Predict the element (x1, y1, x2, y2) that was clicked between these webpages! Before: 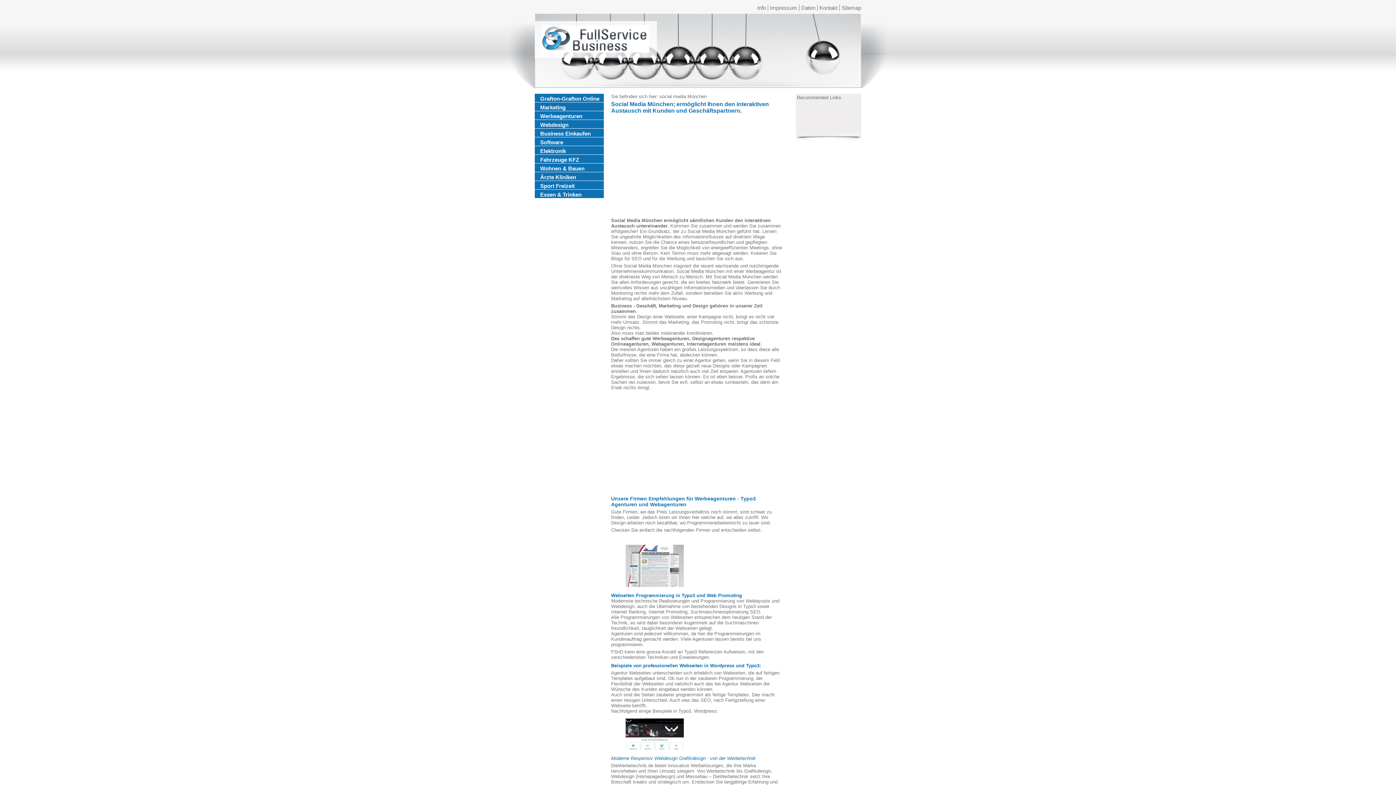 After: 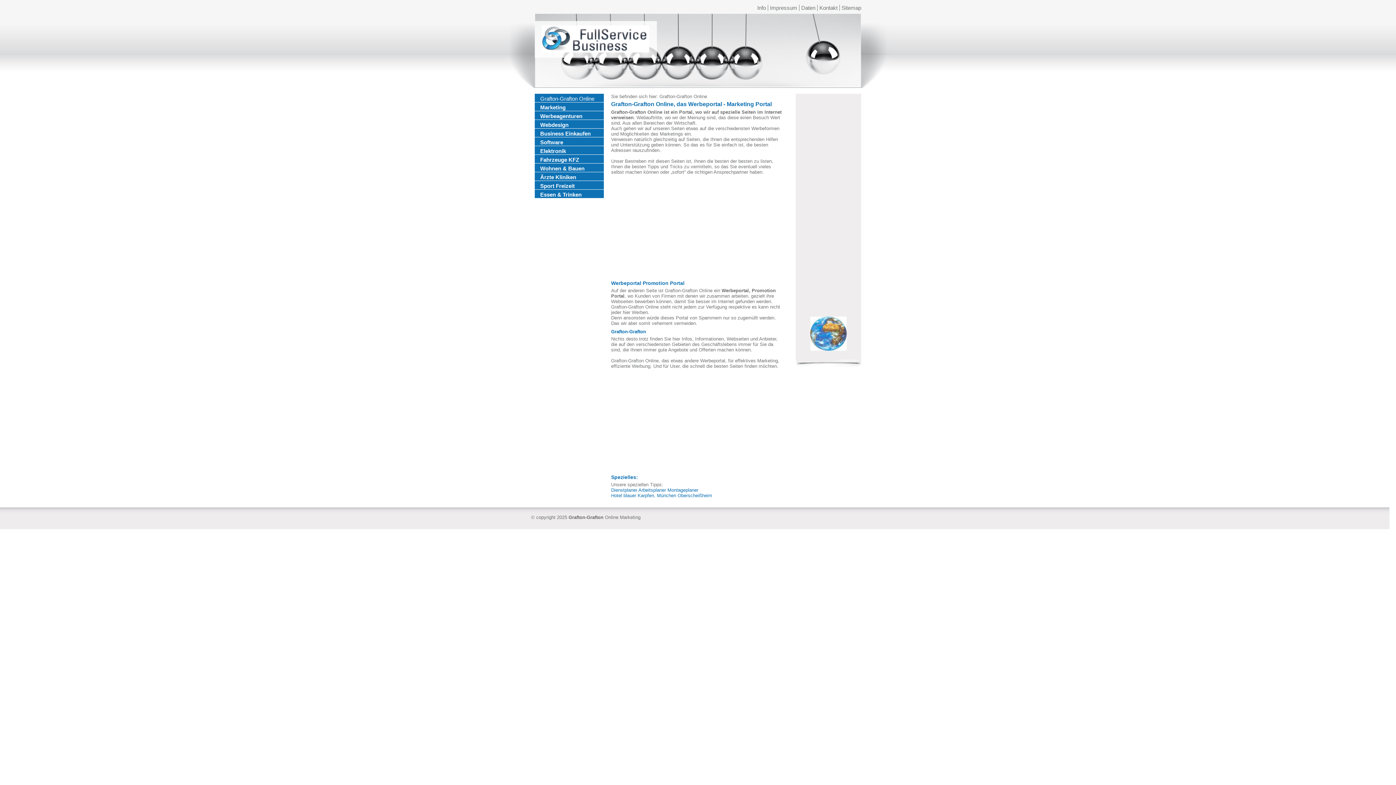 Action: label: Grafton-Grafton Online bbox: (540, 95, 599, 101)